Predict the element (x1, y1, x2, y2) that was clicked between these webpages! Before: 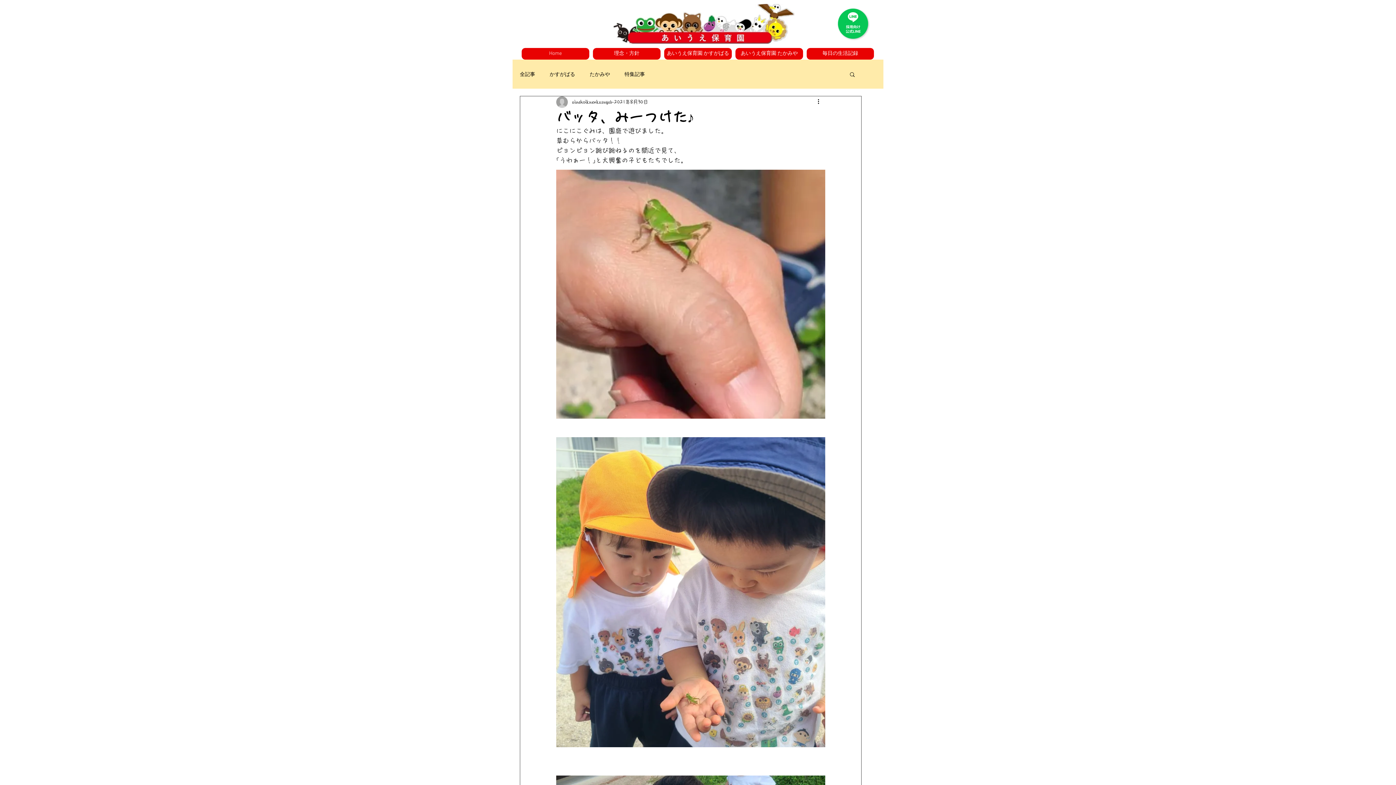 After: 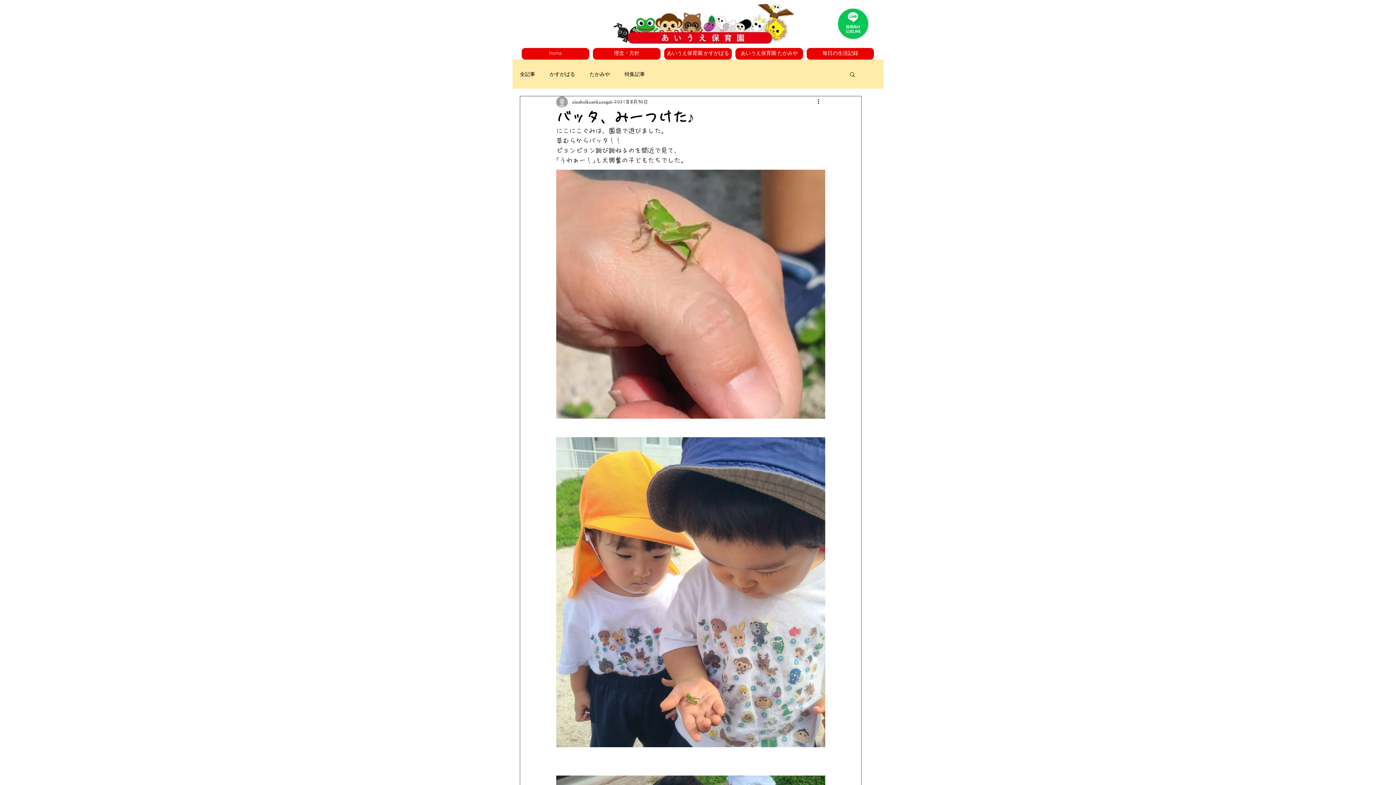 Action: label: 理念・方針 bbox: (593, 48, 660, 59)